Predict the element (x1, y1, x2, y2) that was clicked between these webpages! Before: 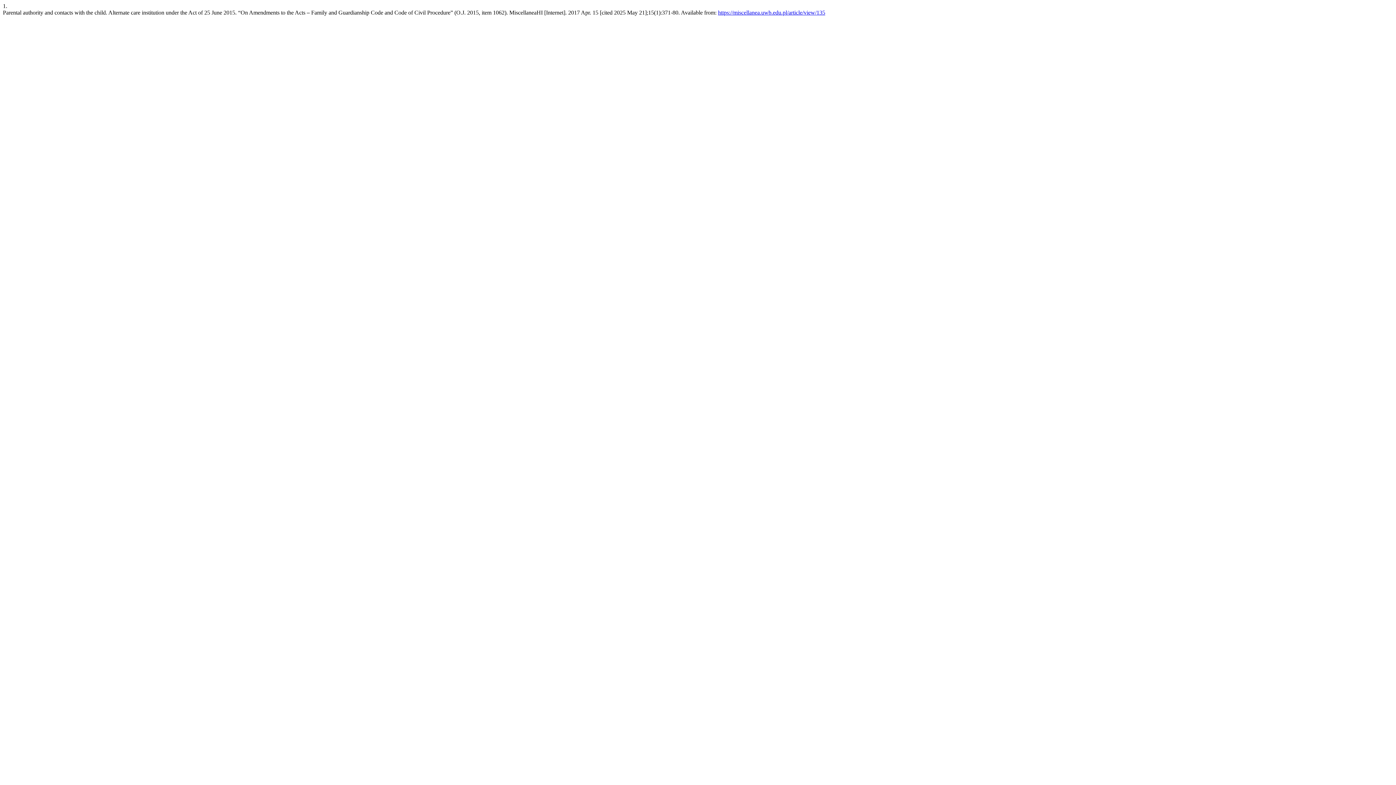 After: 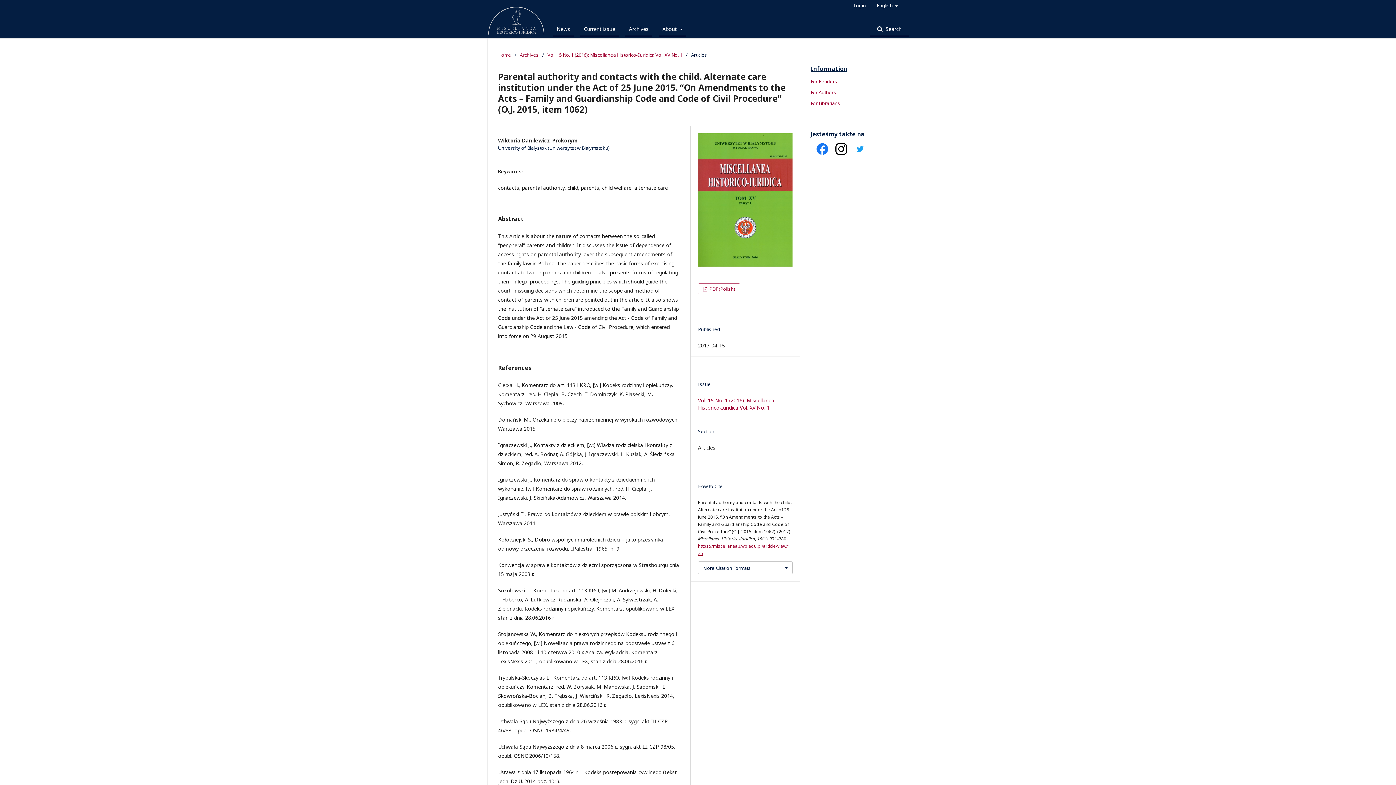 Action: bbox: (718, 9, 825, 15) label: https://miscellanea.uwb.edu.pl/article/view/135